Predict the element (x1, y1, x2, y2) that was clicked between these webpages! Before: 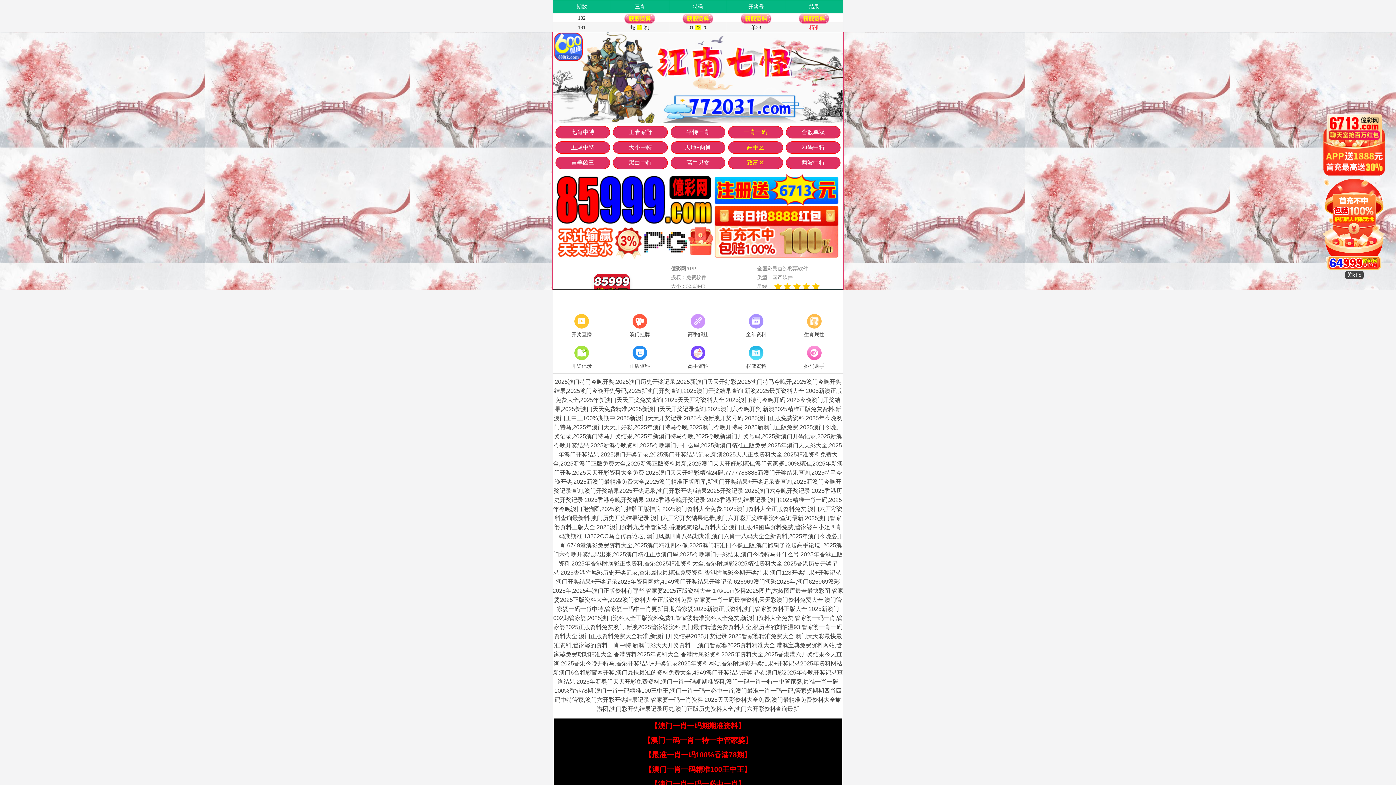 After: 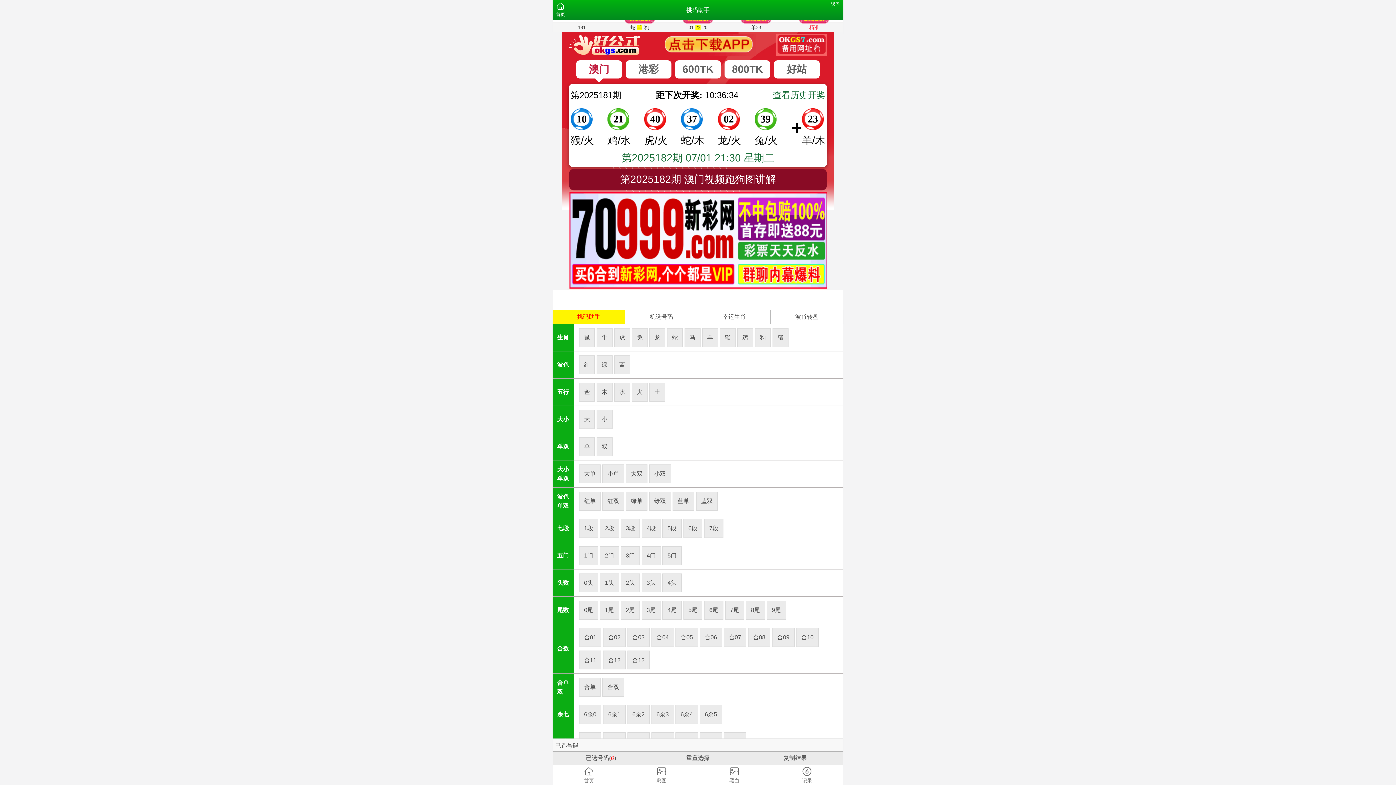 Action: bbox: (785, 344, 843, 371) label: 挑码助手